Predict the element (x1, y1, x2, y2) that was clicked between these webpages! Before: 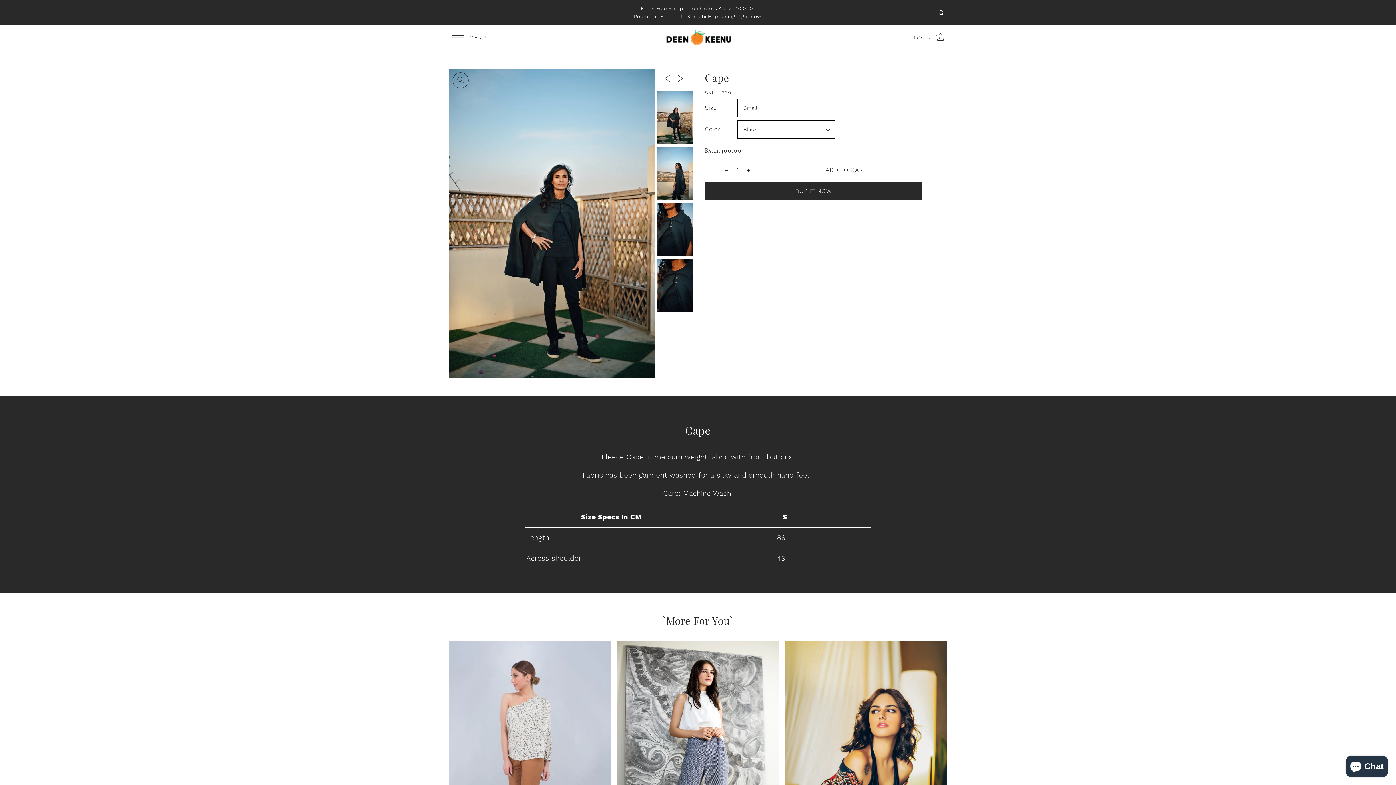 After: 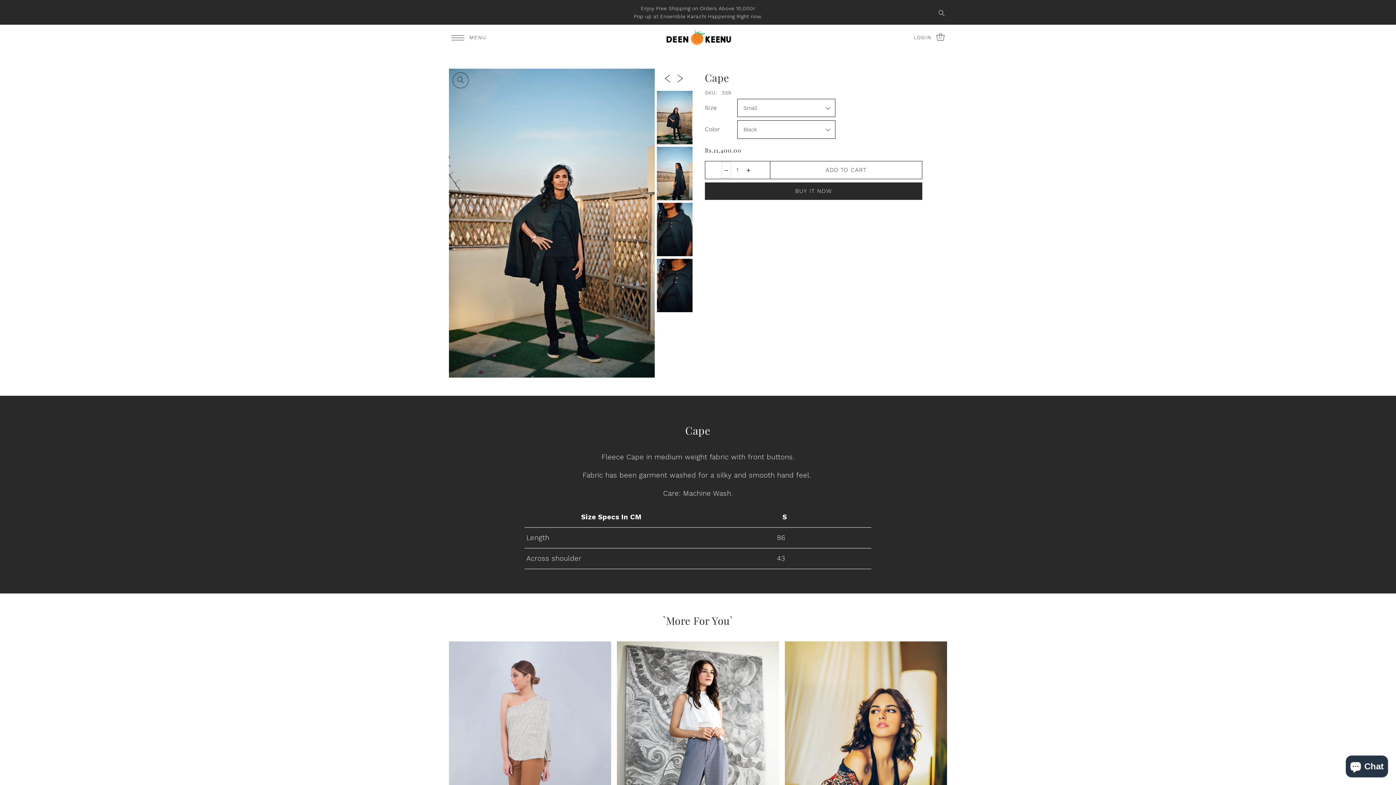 Action: bbox: (721, 161, 732, 178)